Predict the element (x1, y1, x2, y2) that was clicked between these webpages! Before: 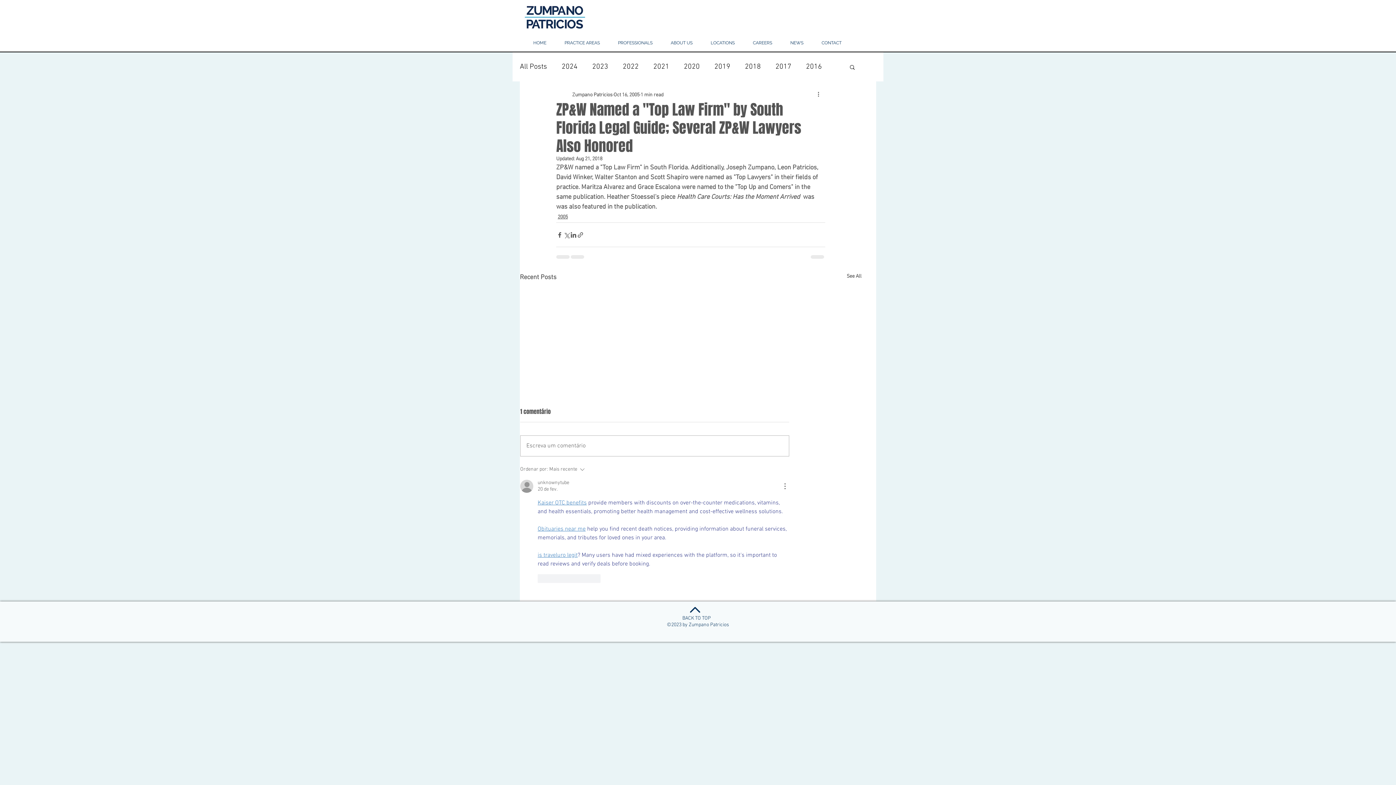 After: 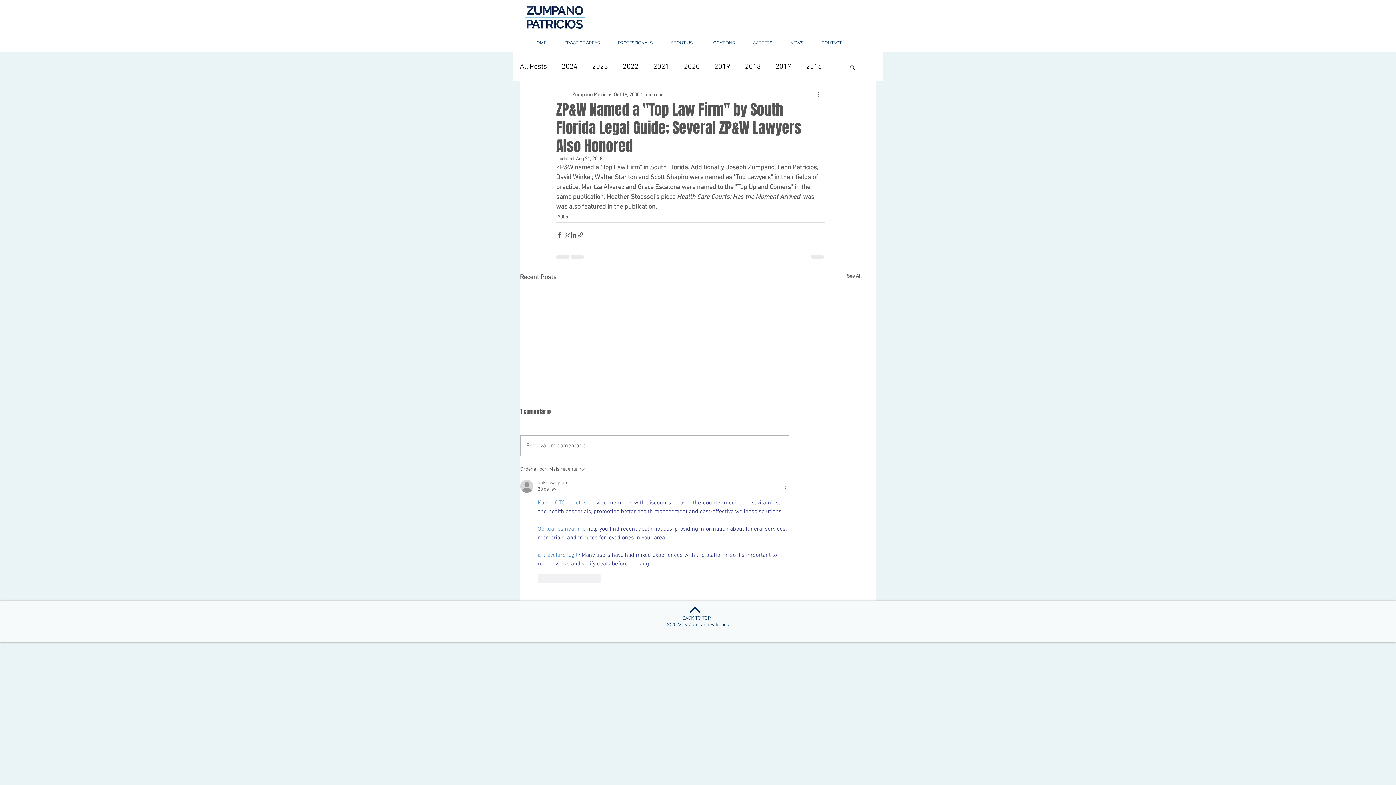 Action: bbox: (701, 37, 744, 48) label: LOCATIONS